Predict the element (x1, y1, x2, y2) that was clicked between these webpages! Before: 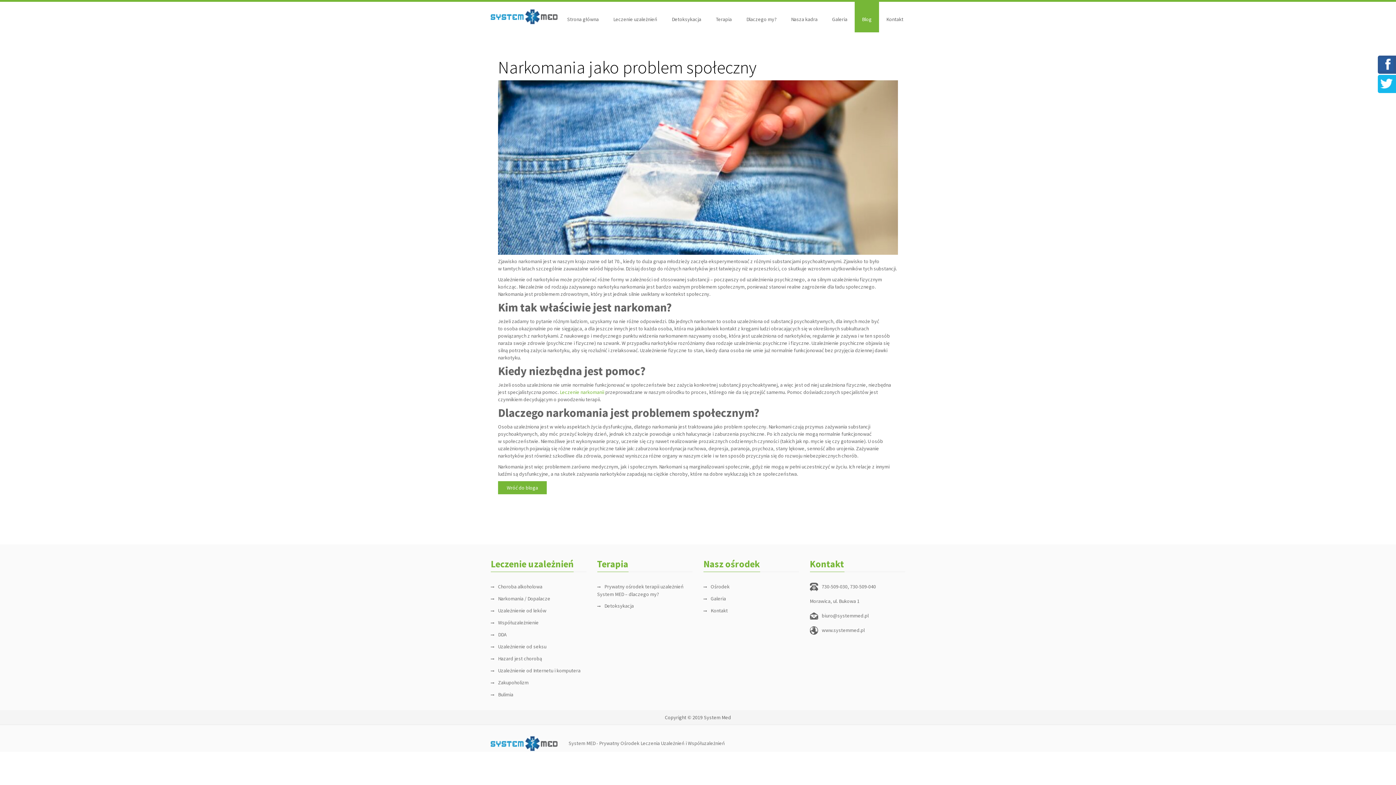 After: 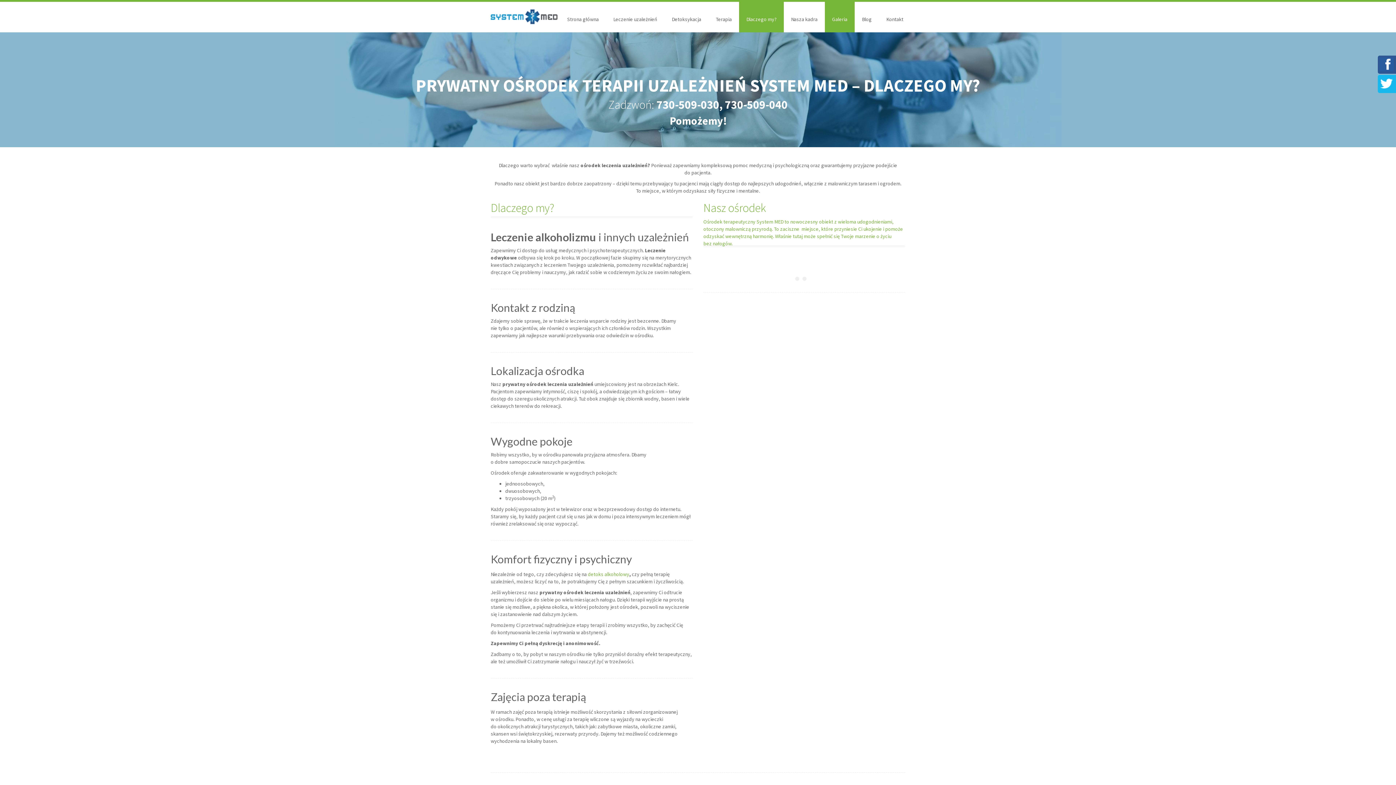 Action: bbox: (825, 1, 854, 32) label: Galeria